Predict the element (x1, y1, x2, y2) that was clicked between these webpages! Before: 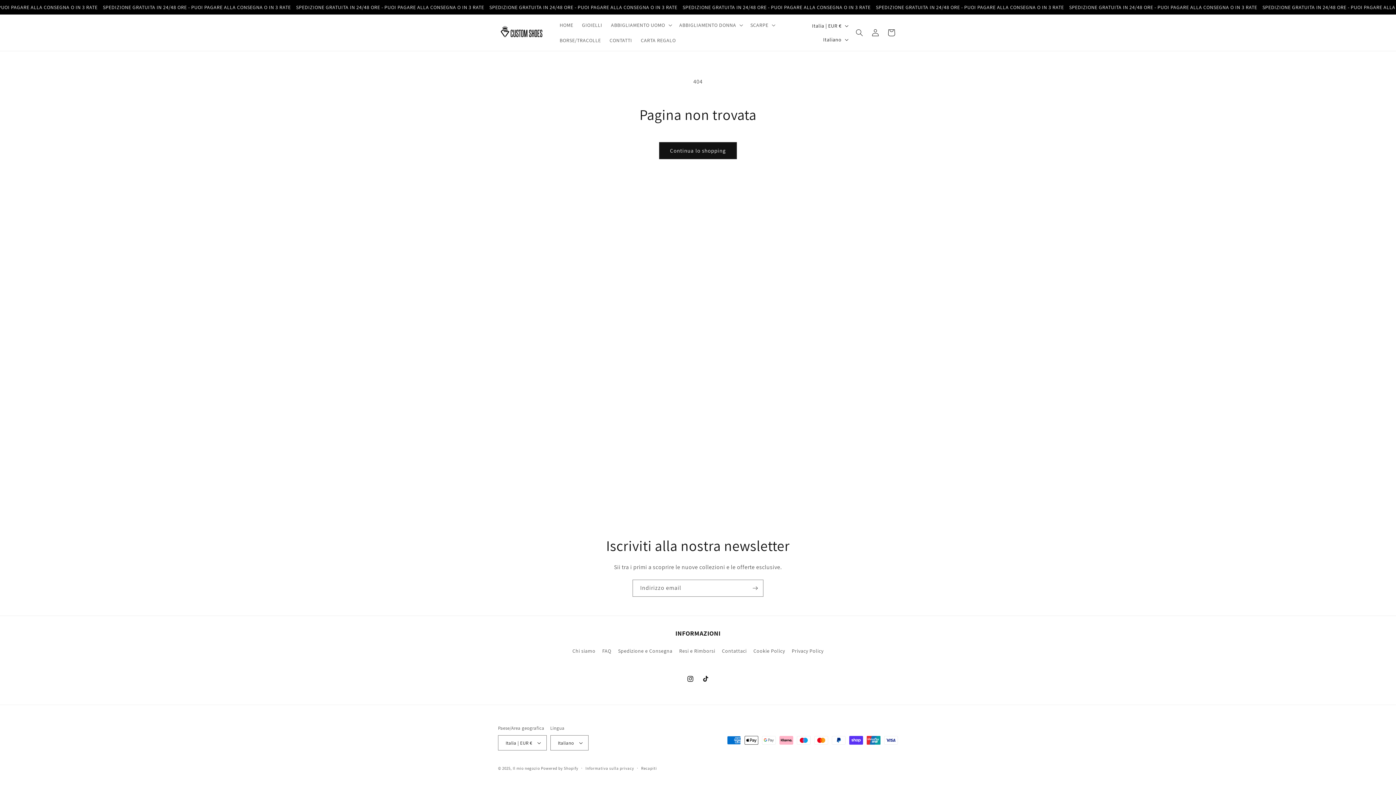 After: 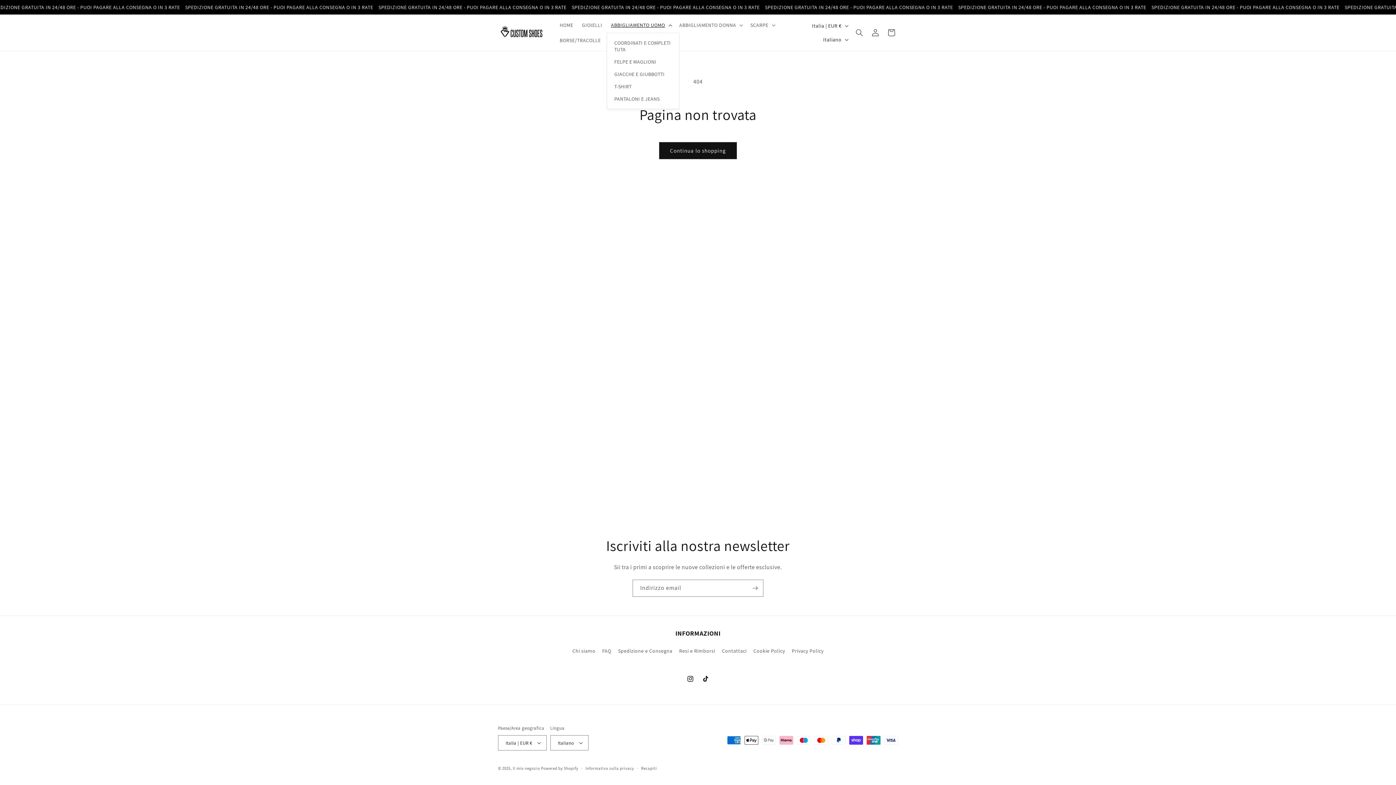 Action: label: ABBIGLIAMENTO UOMO bbox: (606, 17, 675, 32)